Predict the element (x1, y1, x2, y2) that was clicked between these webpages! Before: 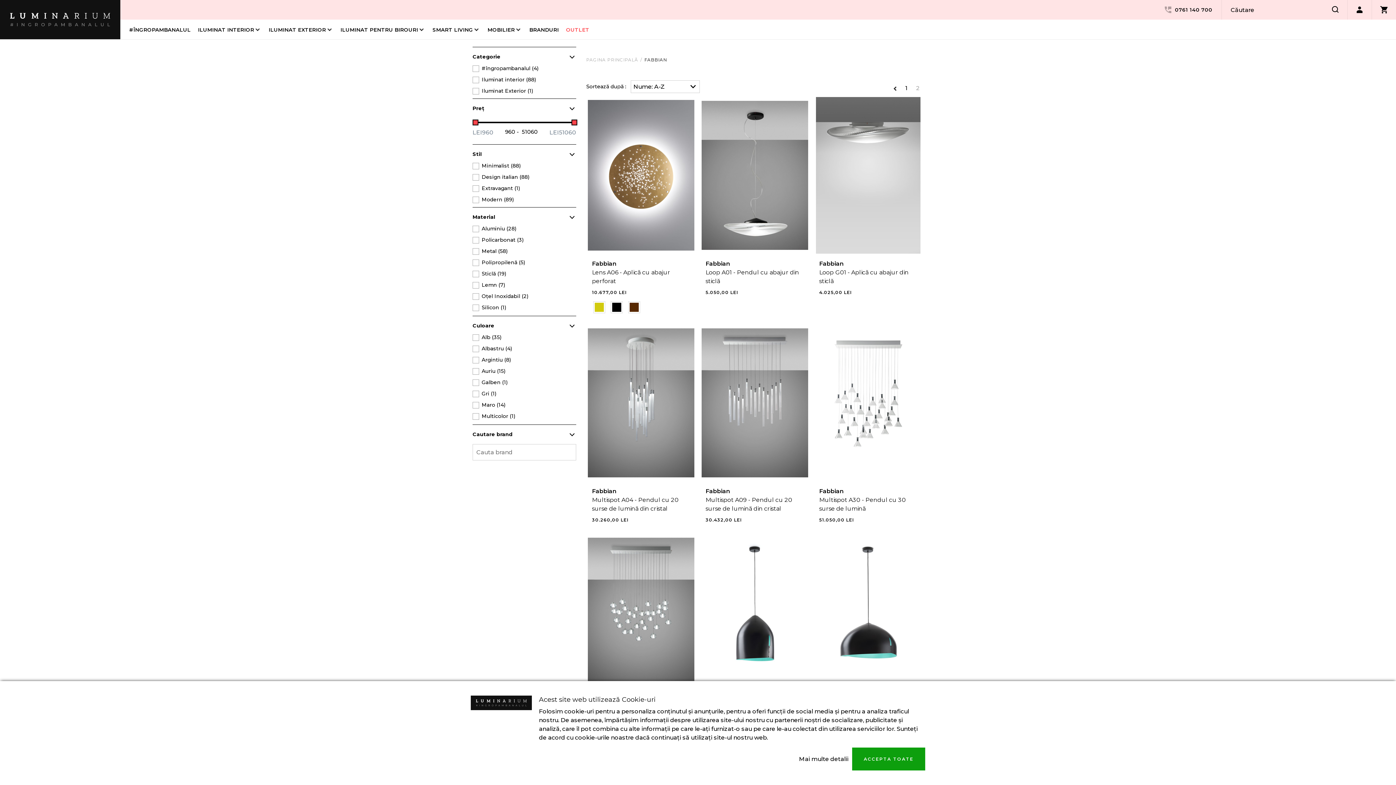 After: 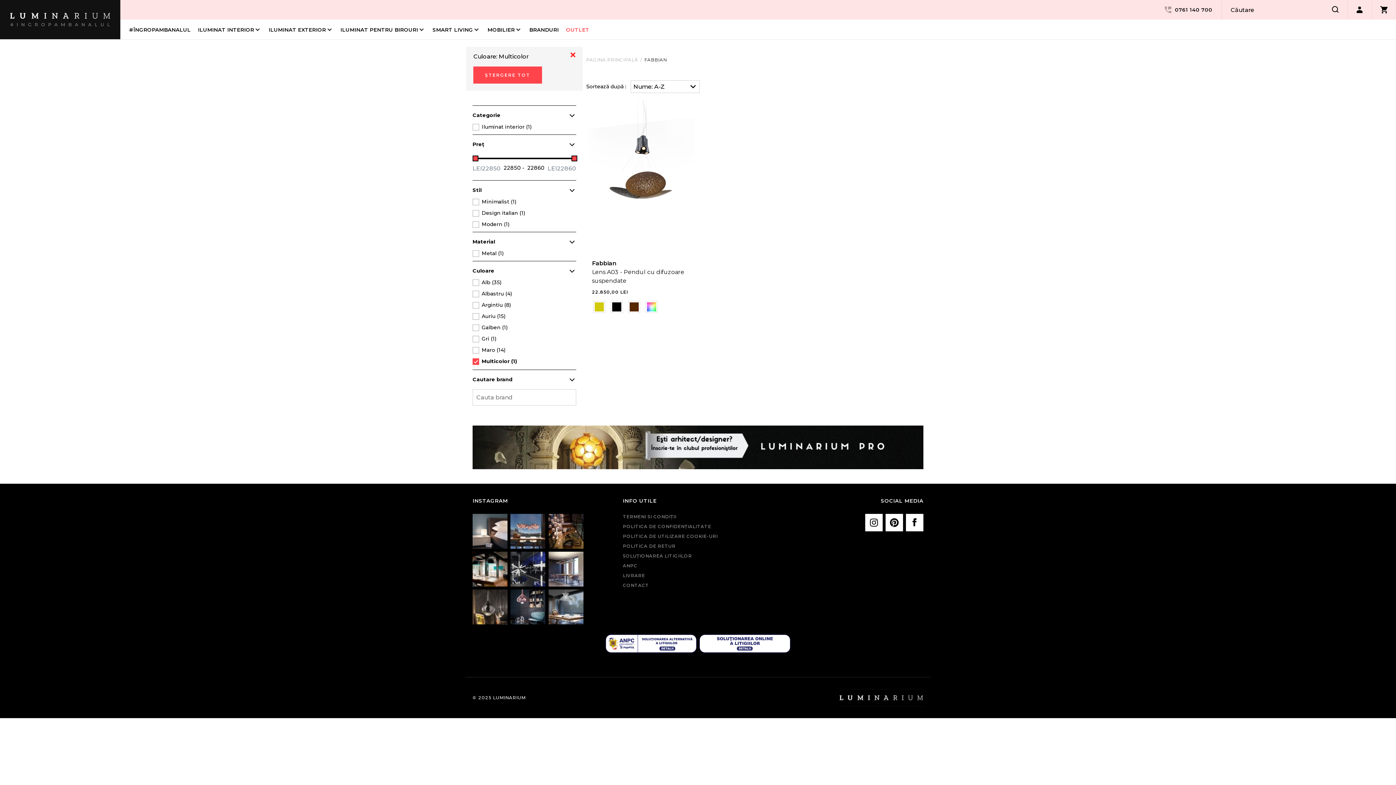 Action: bbox: (472, 412, 517, 420) label: Multicolor (1)